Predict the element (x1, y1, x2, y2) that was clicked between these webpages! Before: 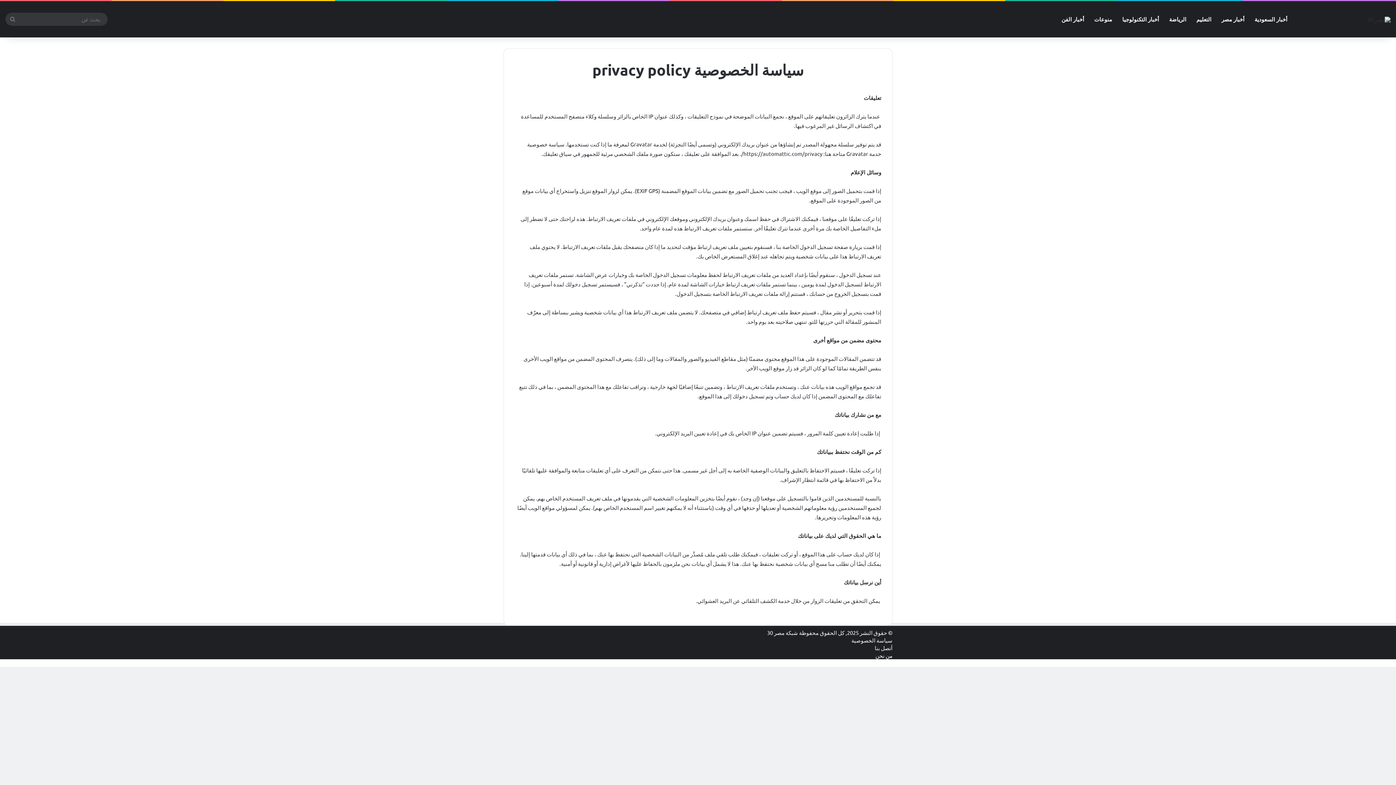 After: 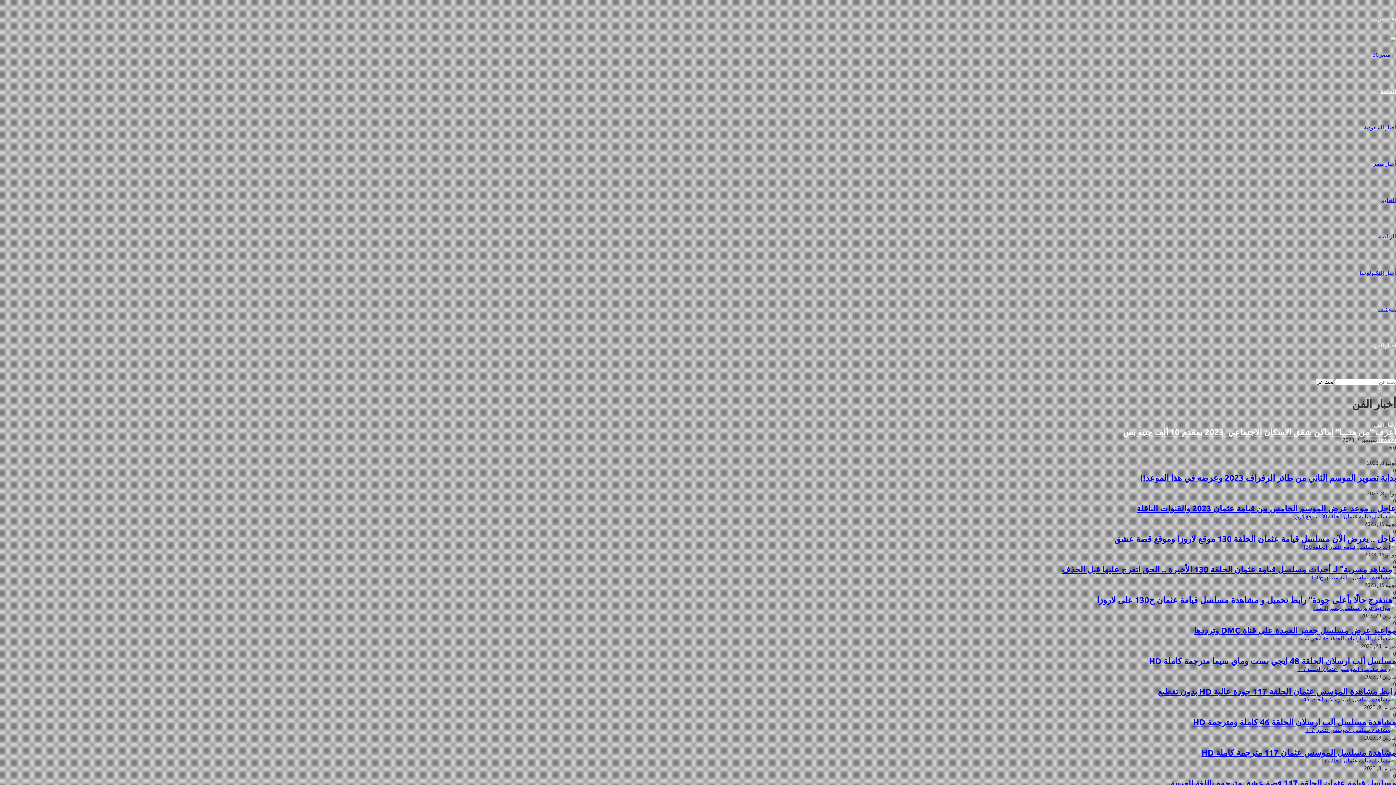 Action: bbox: (1056, 1, 1089, 37) label: أخبار الفن